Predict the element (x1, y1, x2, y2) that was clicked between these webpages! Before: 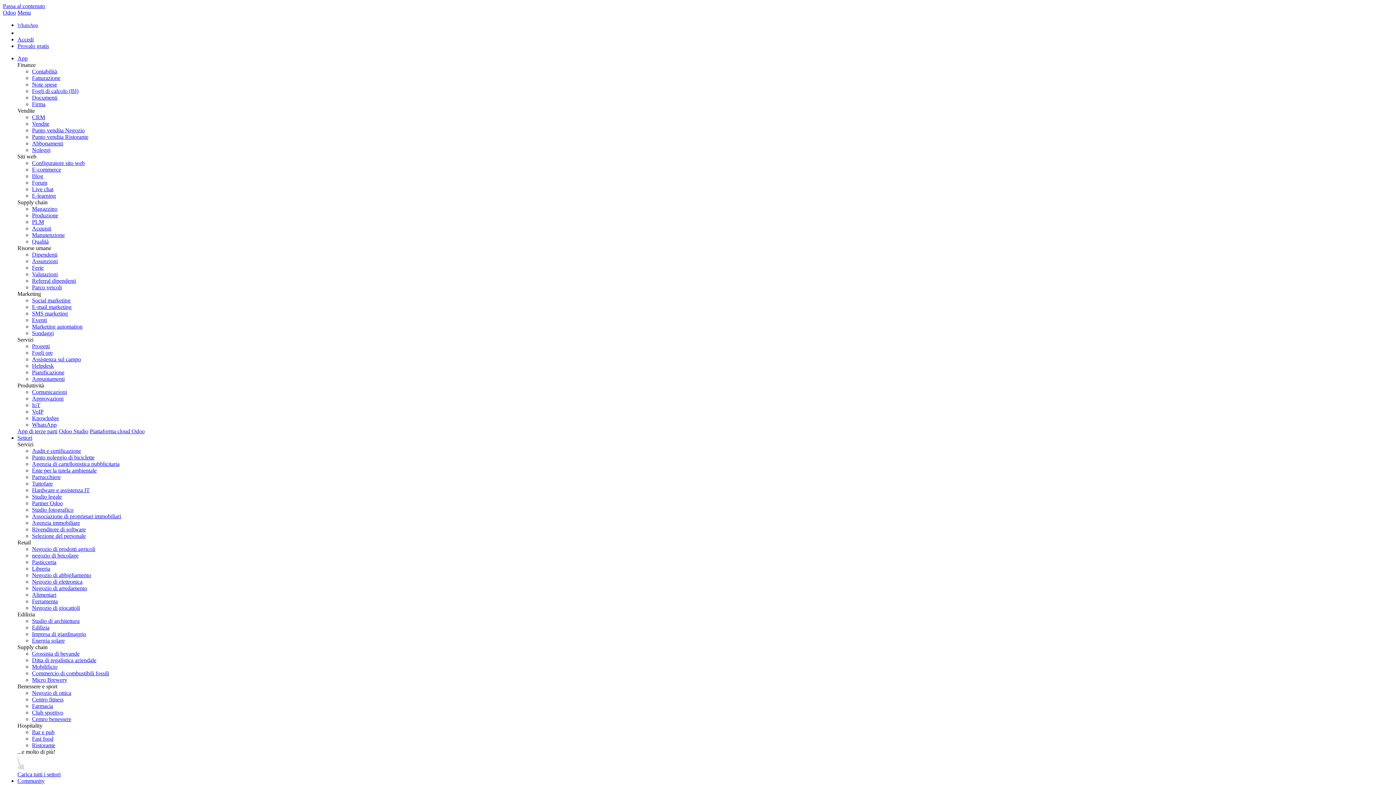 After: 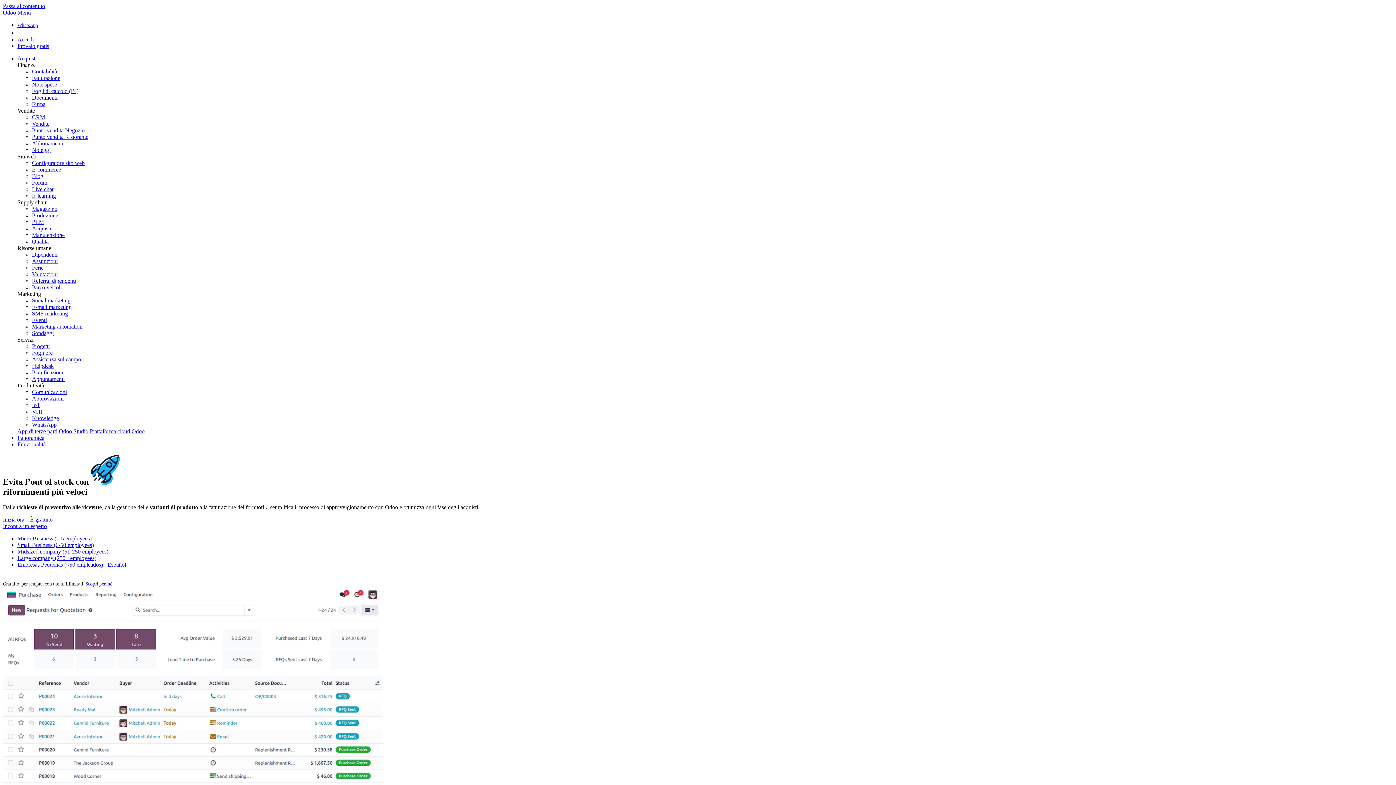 Action: bbox: (32, 225, 51, 231) label: Acquisti